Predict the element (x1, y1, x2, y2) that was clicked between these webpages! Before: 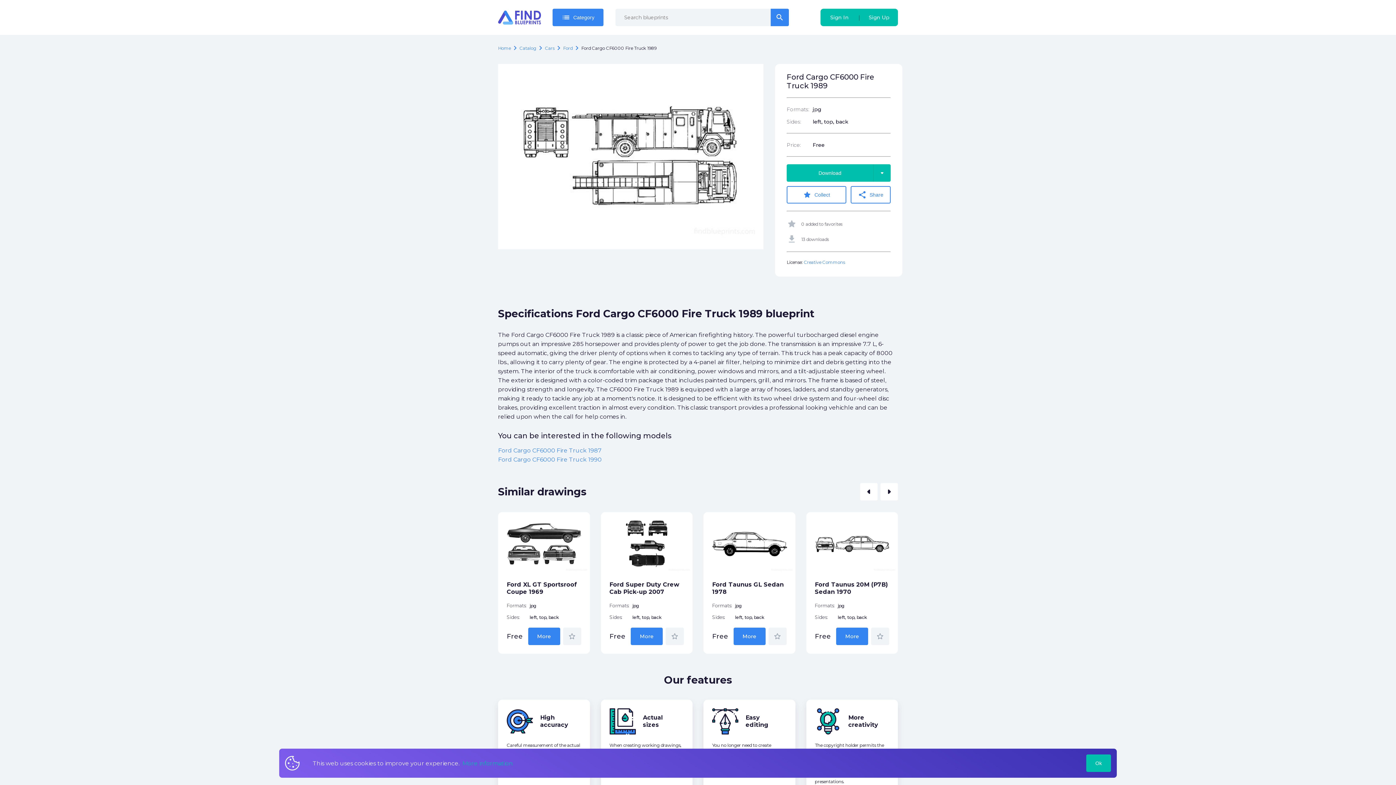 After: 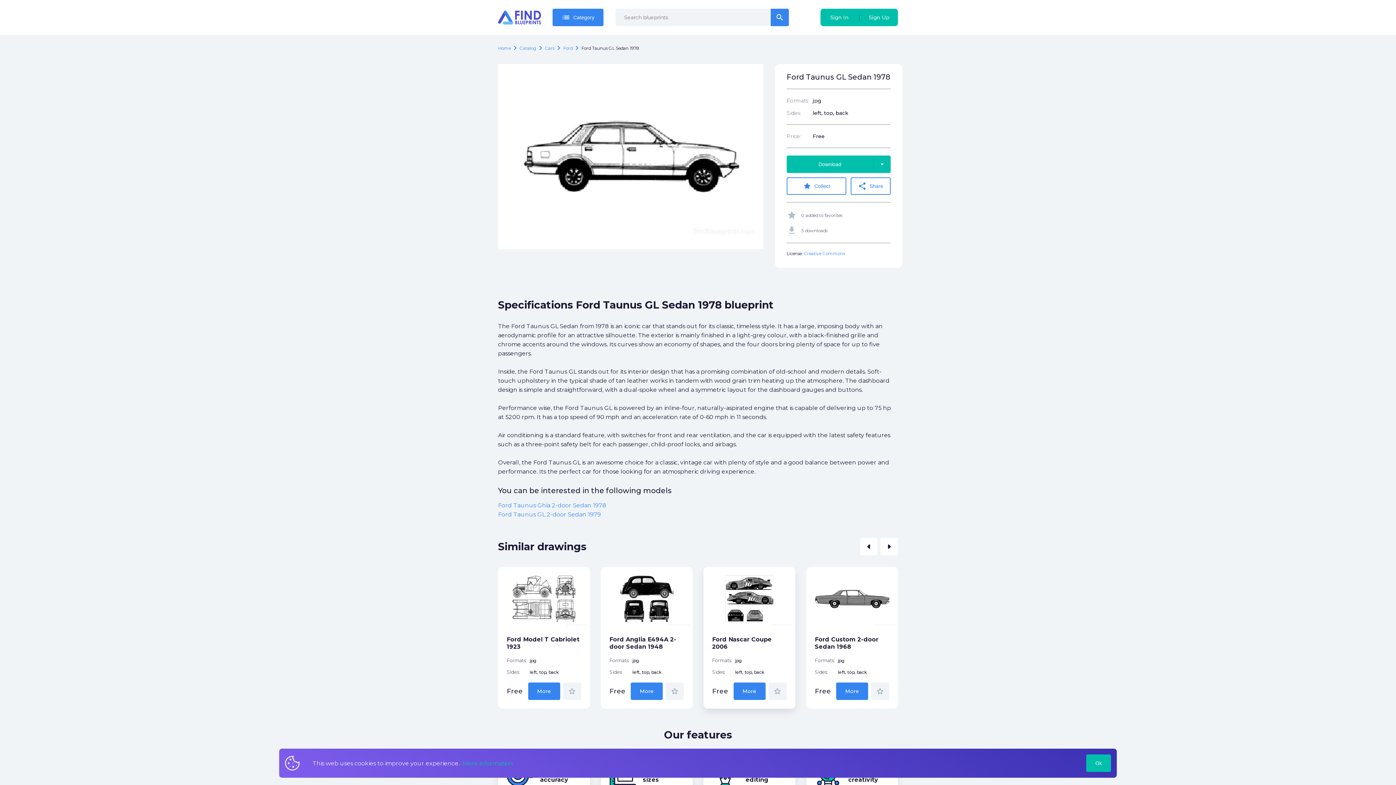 Action: bbox: (733, 628, 765, 645) label: More